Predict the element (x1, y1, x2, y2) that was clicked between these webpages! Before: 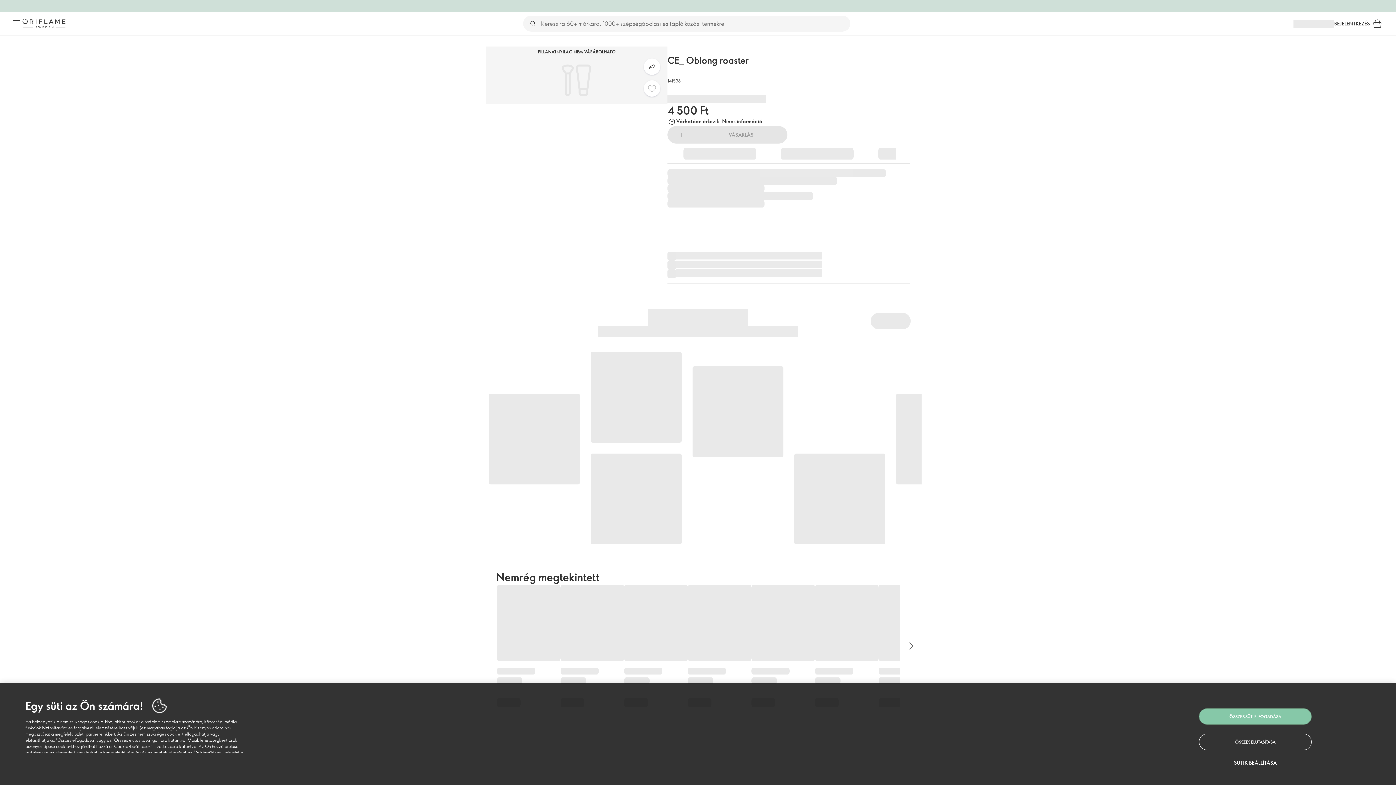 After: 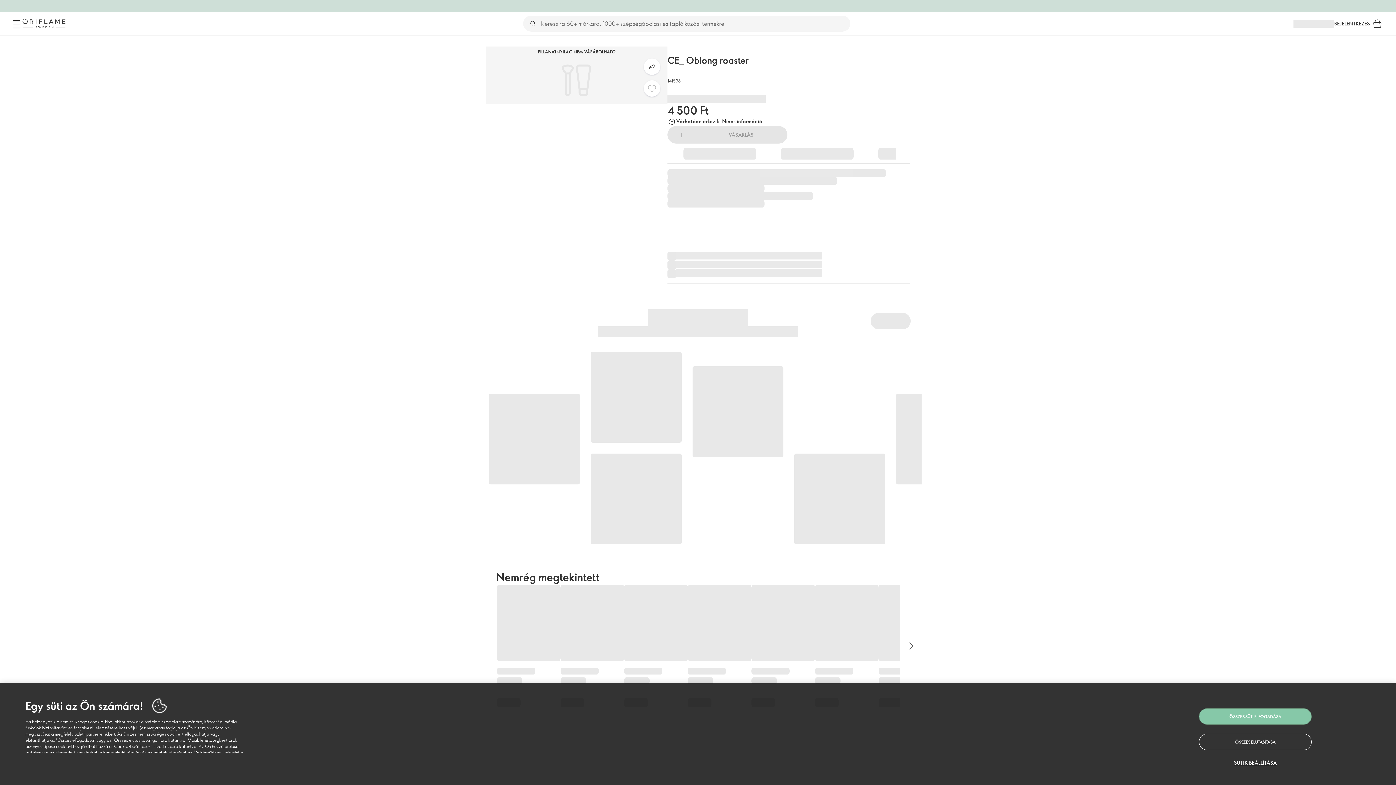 Action: label: Menü bbox: (10, 17, 22, 29)